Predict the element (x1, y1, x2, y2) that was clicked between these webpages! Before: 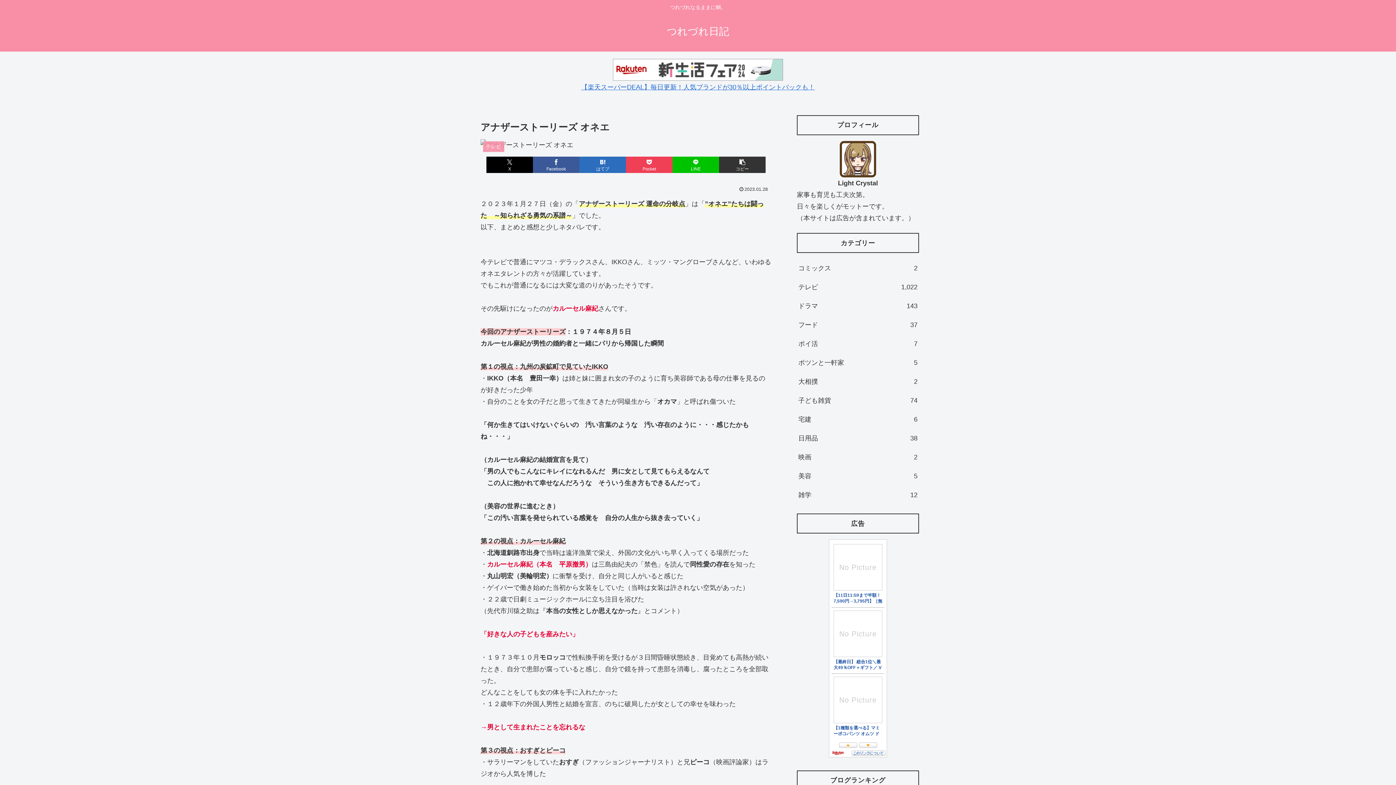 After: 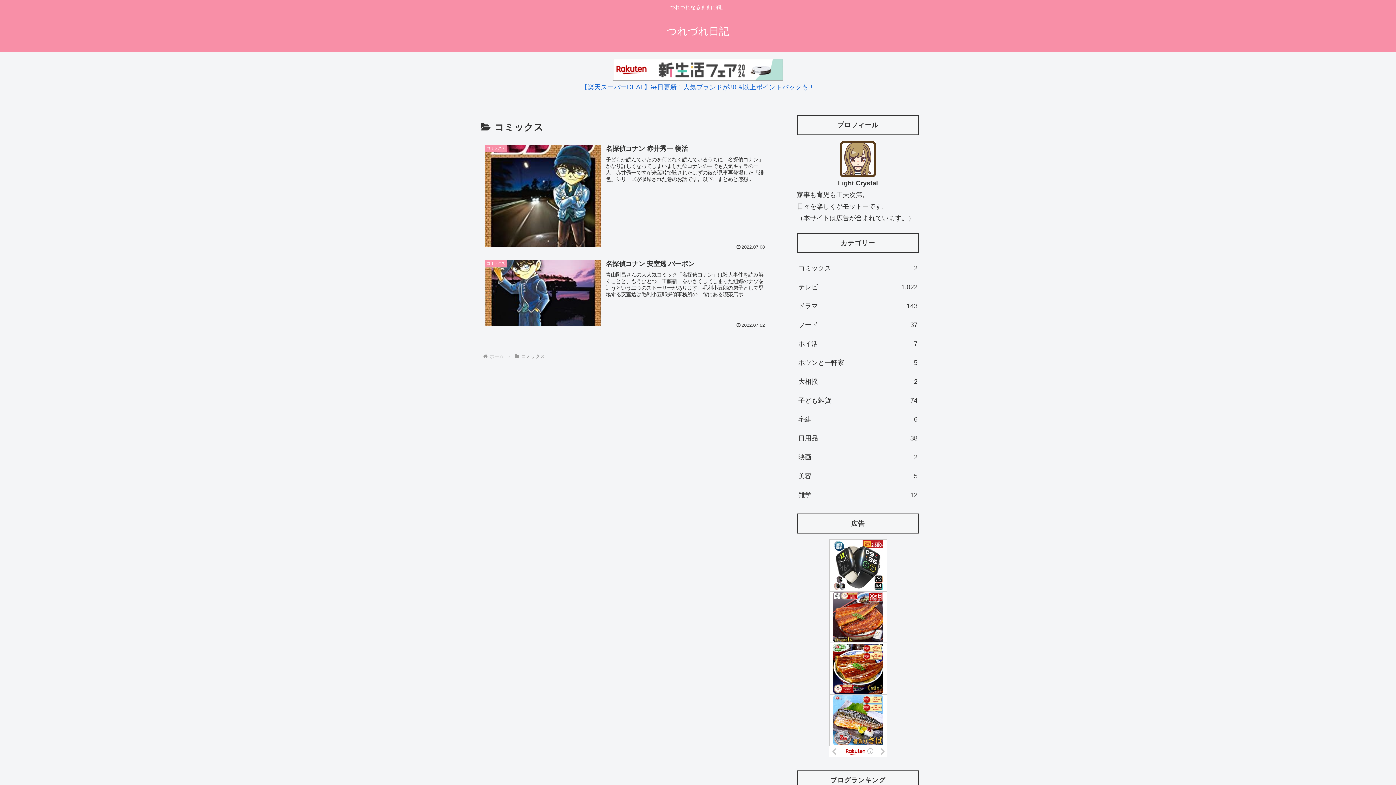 Action: bbox: (797, 258, 919, 277) label: コミックス
2